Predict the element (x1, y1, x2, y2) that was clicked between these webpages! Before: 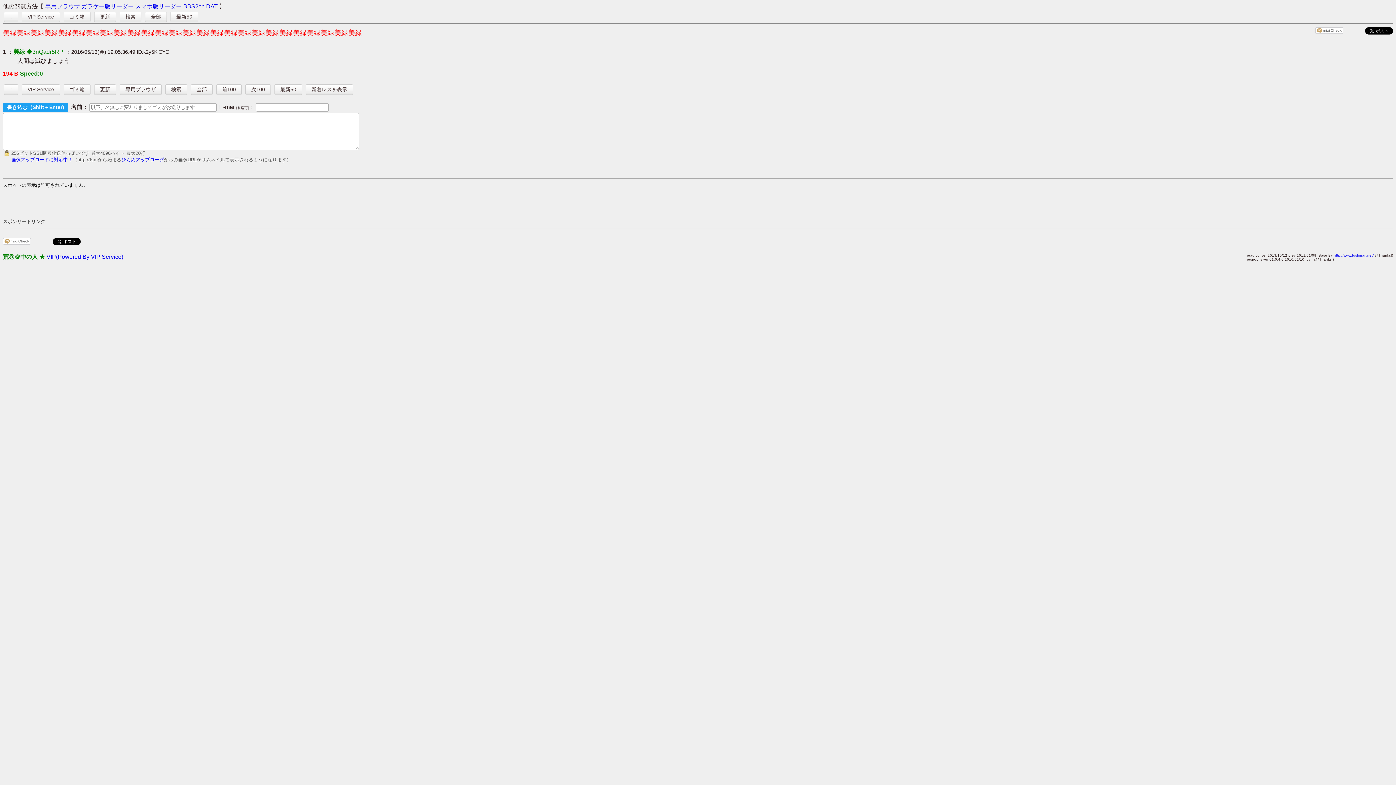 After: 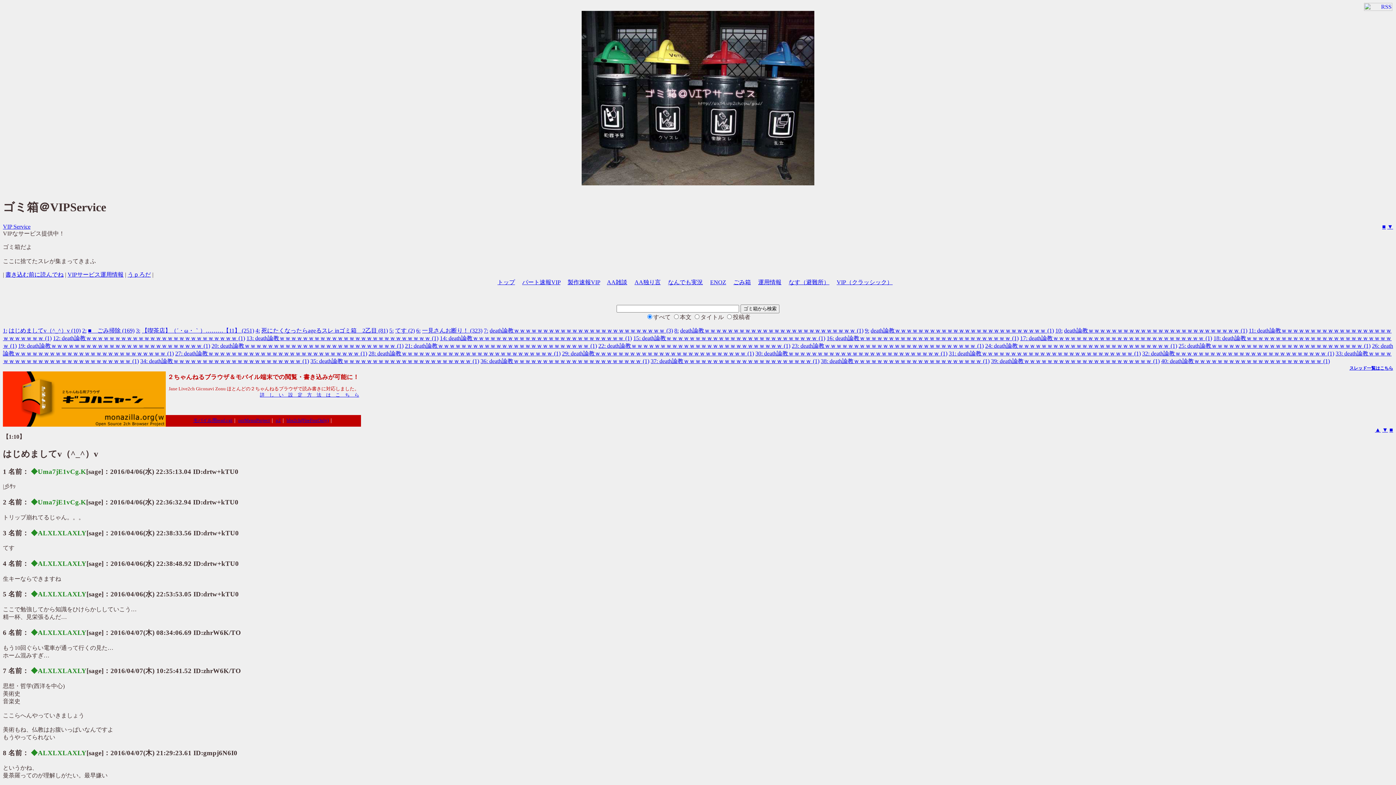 Action: label: ゴミ箱 bbox: (63, 11, 90, 22)